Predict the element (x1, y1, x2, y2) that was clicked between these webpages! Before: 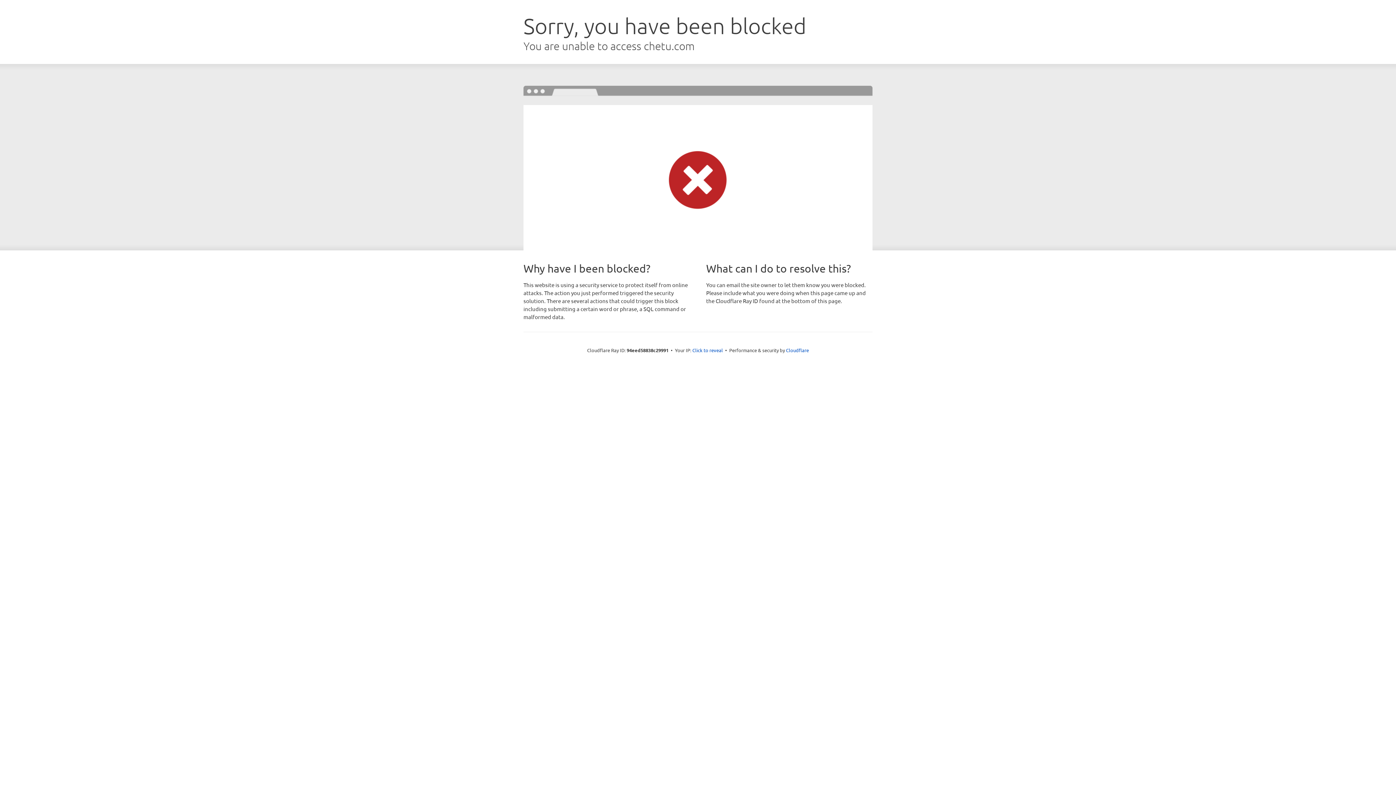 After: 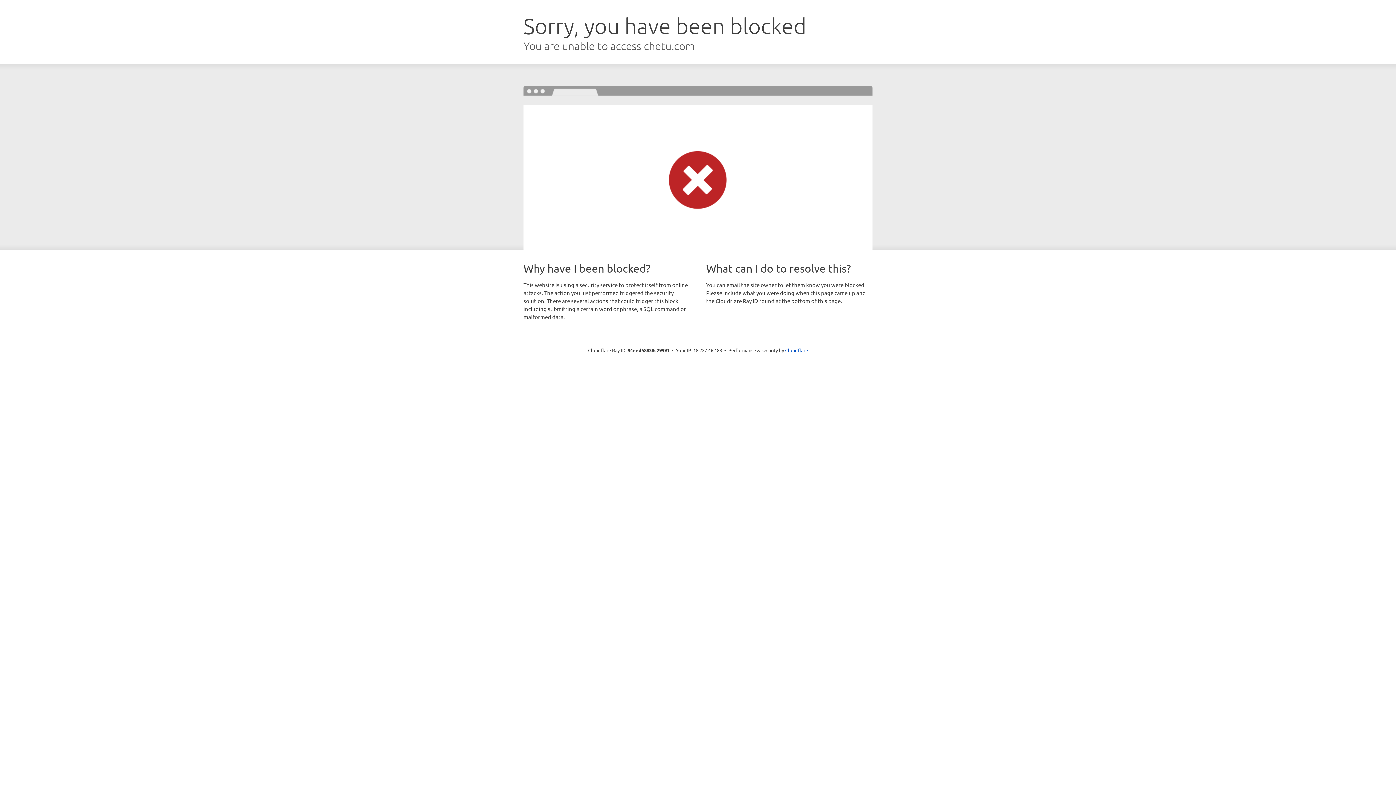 Action: label: Click to reveal bbox: (692, 346, 723, 353)